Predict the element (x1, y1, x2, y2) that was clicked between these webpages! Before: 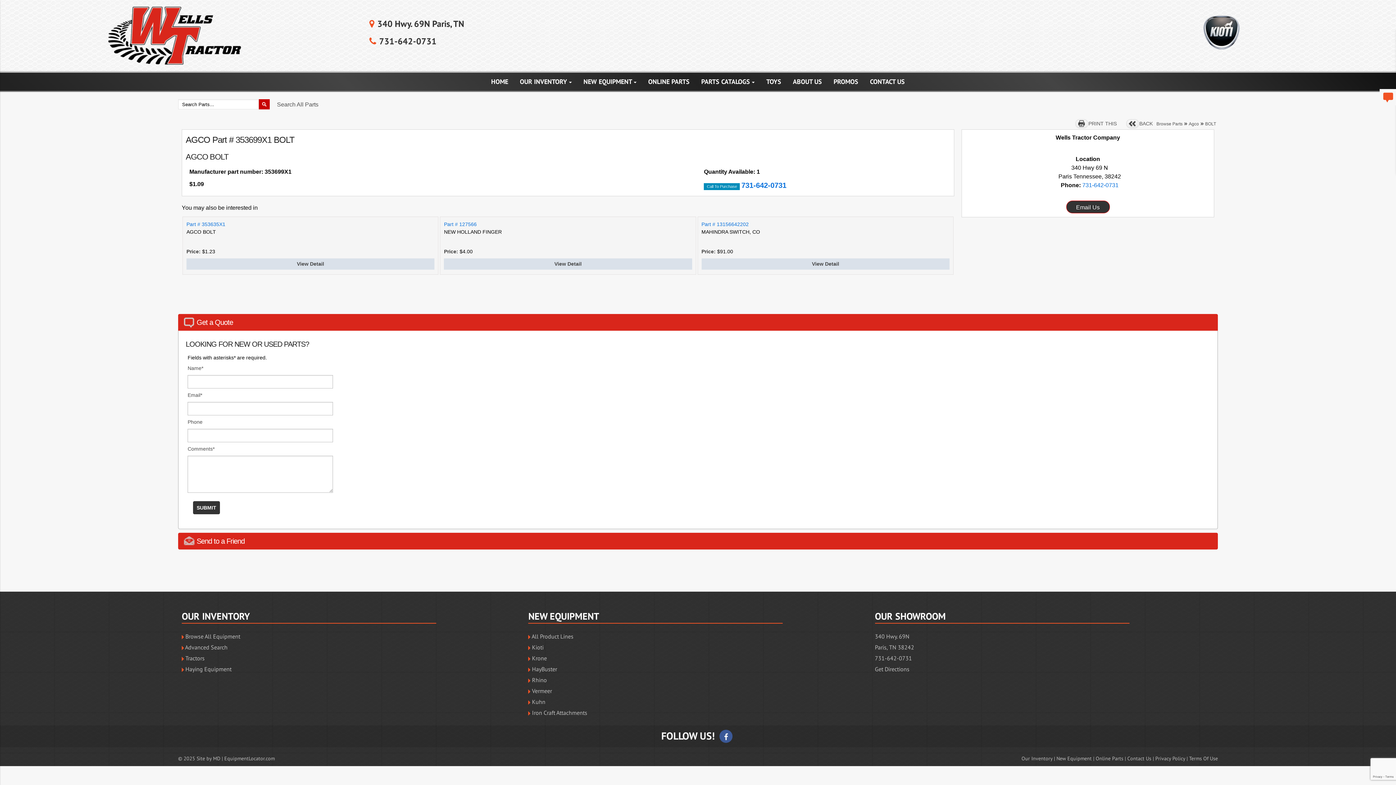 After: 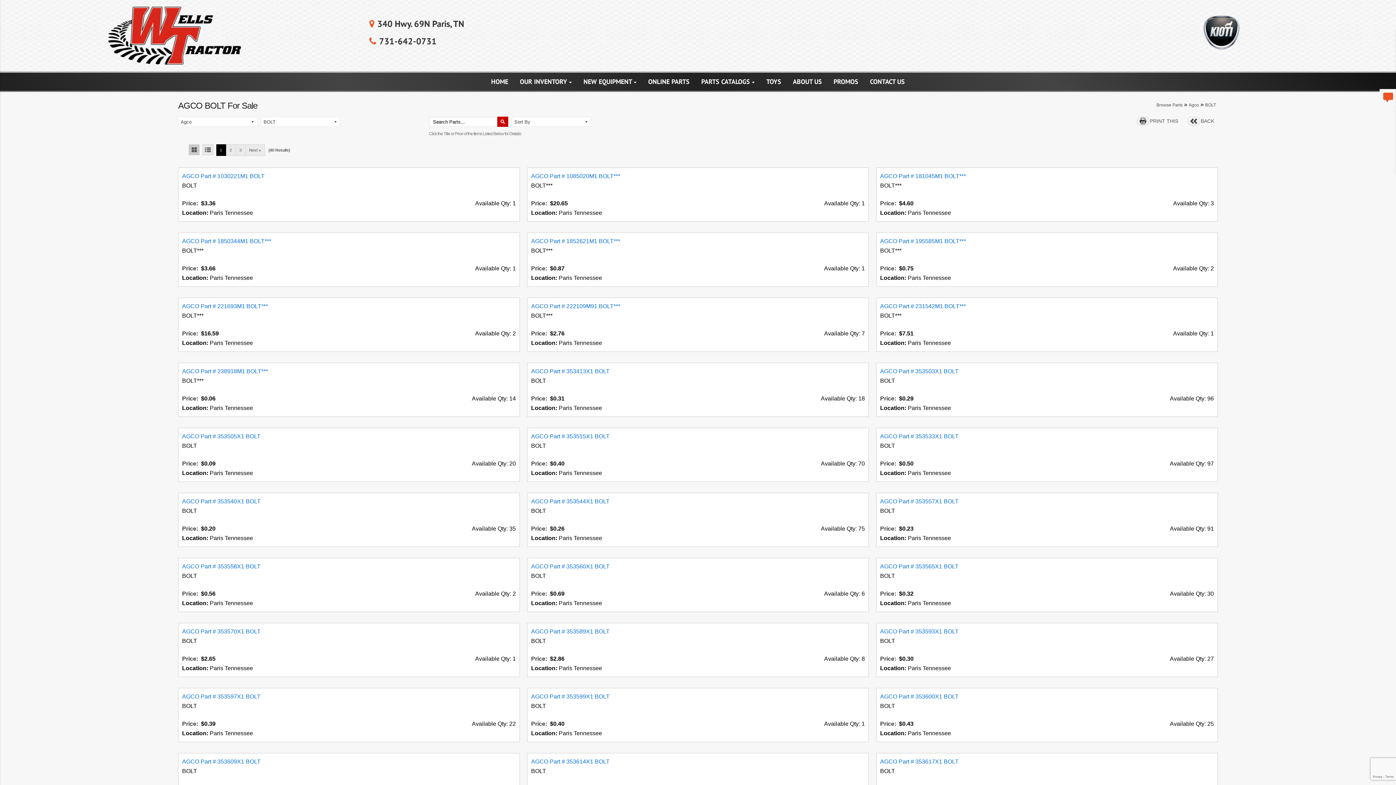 Action: bbox: (1205, 121, 1216, 126) label: BOLT